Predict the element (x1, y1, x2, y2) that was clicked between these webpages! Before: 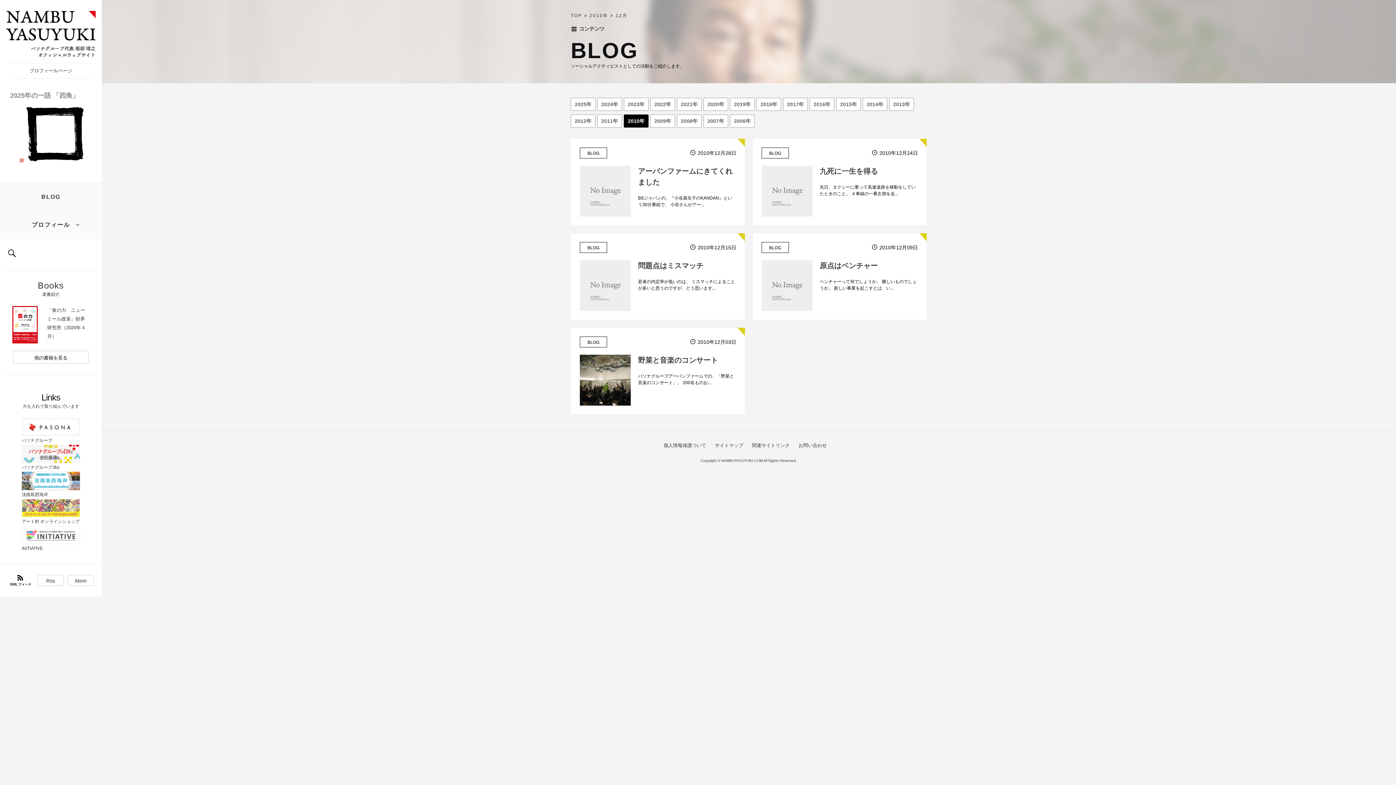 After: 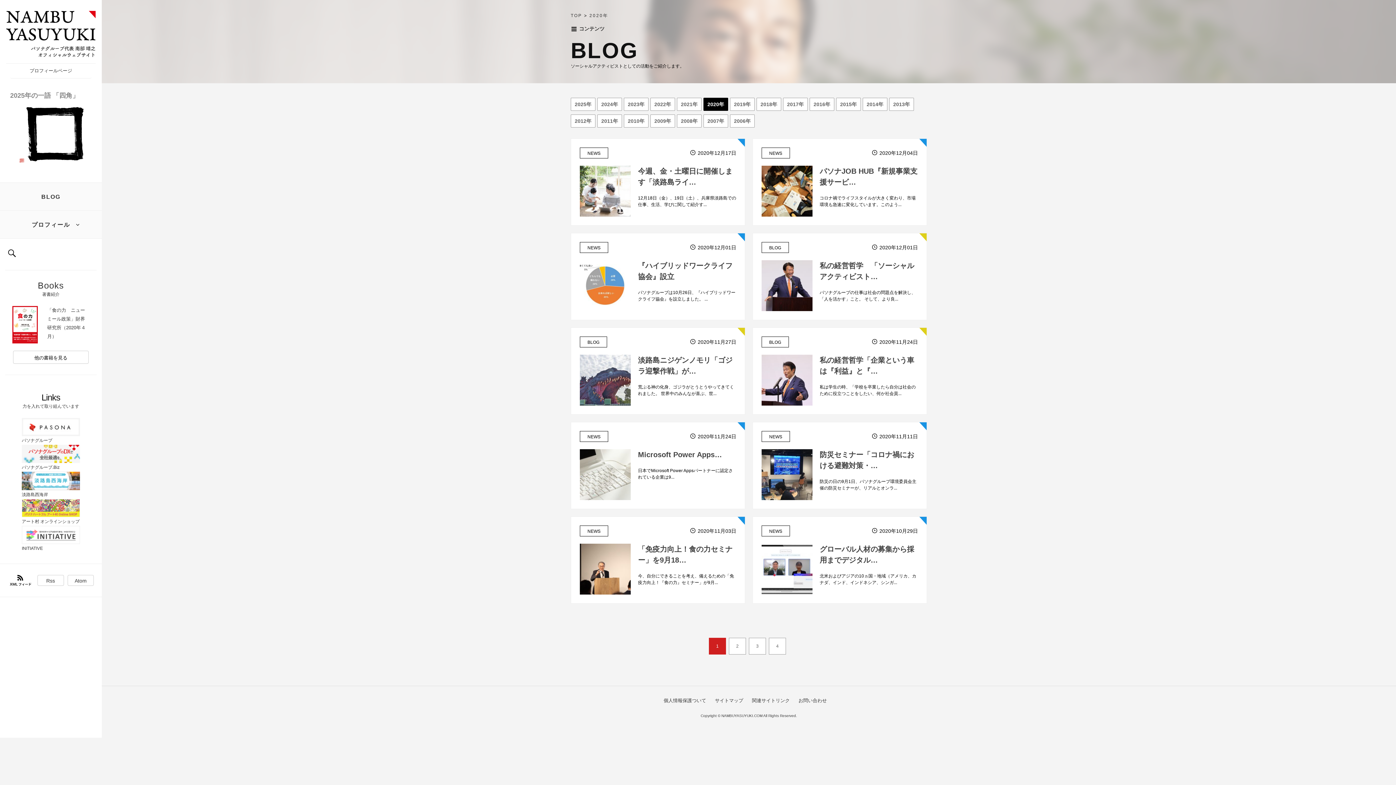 Action: label: 2020年 bbox: (703, 97, 728, 110)